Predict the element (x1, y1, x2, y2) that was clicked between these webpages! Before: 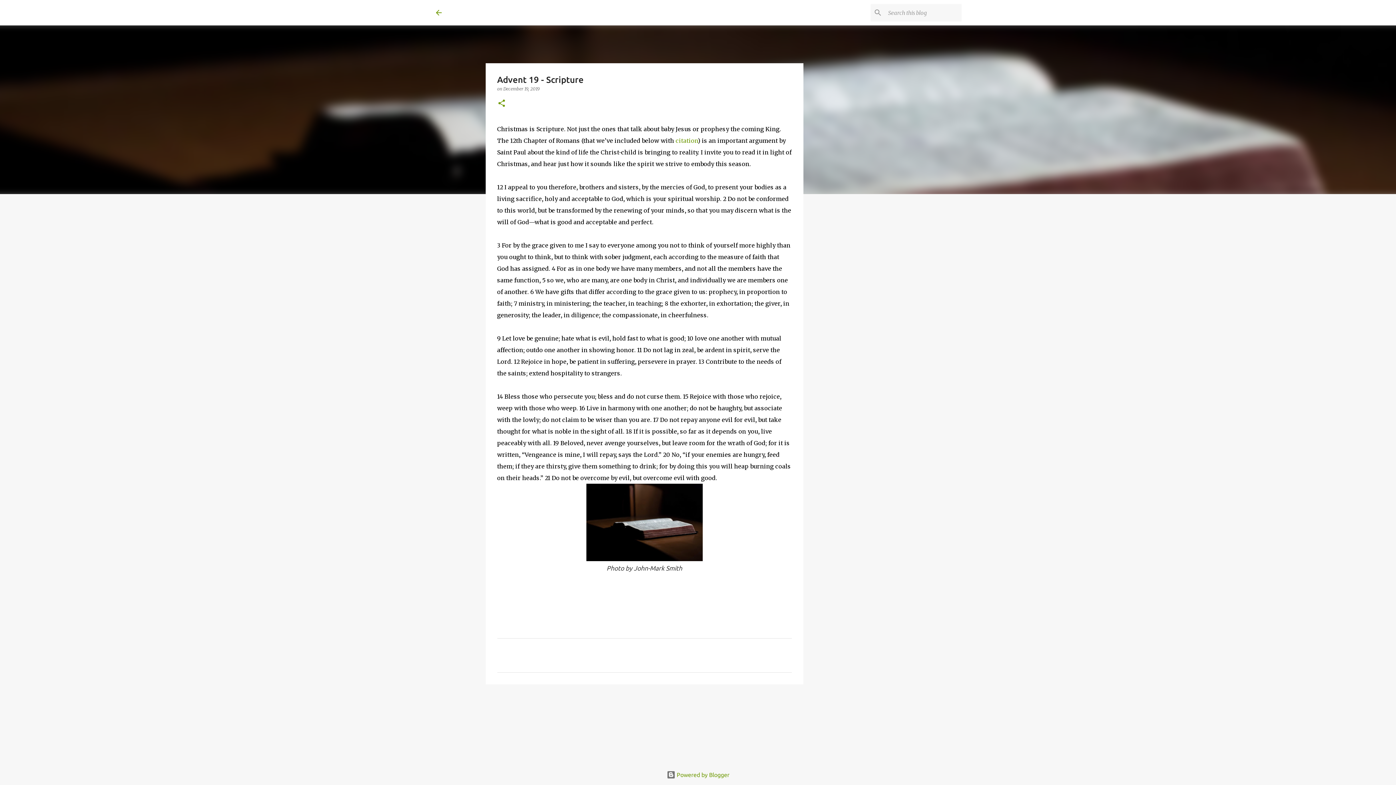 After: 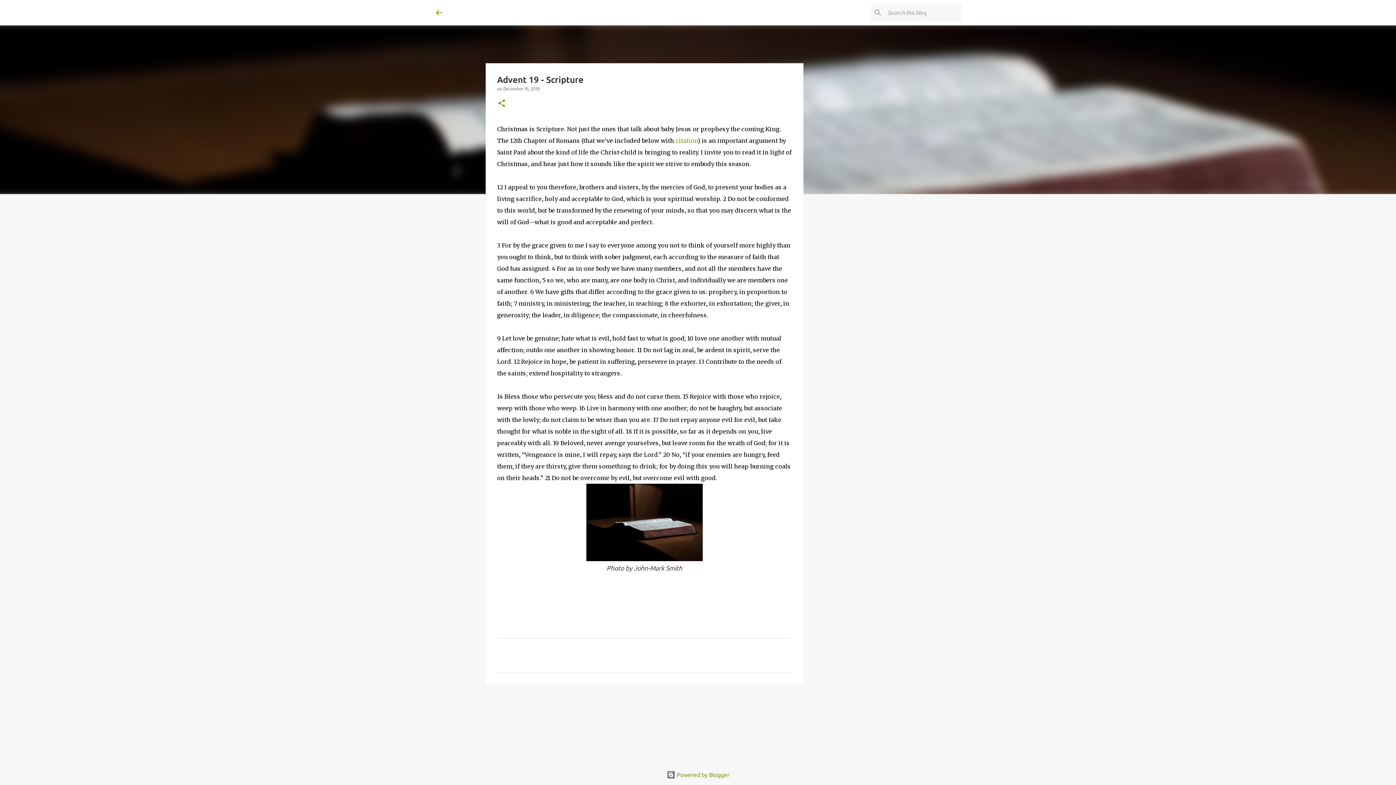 Action: bbox: (675, 137, 698, 144) label: citation